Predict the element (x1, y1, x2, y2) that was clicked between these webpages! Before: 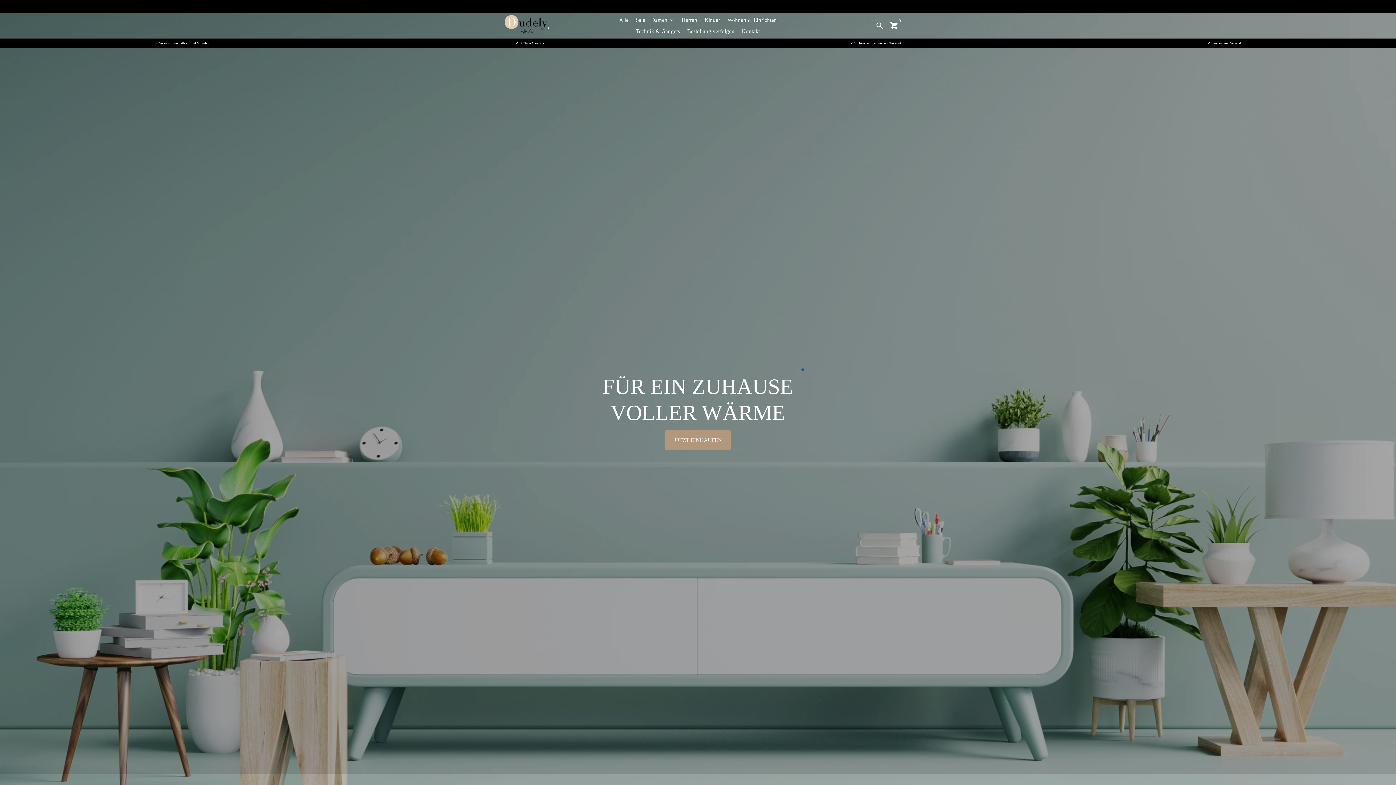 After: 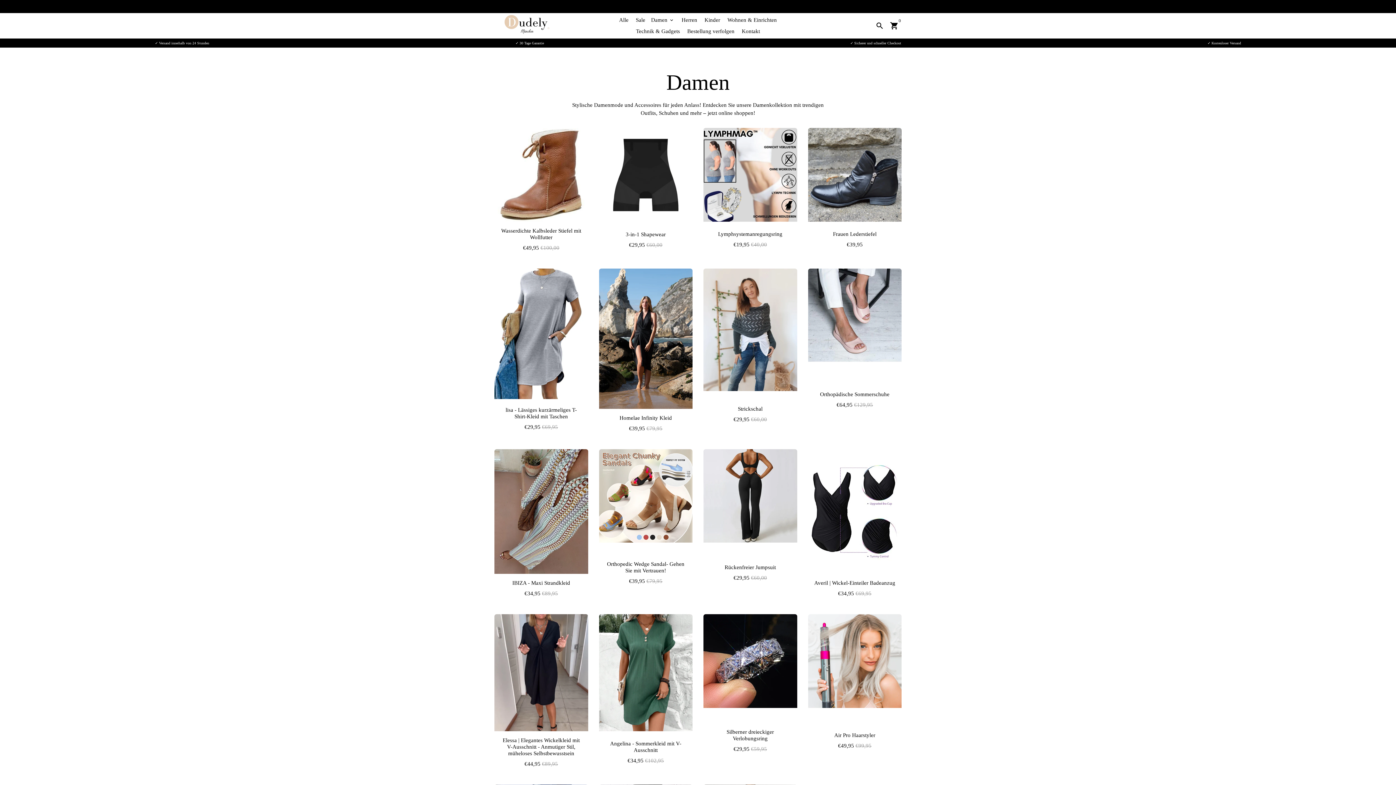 Action: bbox: (648, 14, 677, 25) label: Damen keyboard_arrow_down